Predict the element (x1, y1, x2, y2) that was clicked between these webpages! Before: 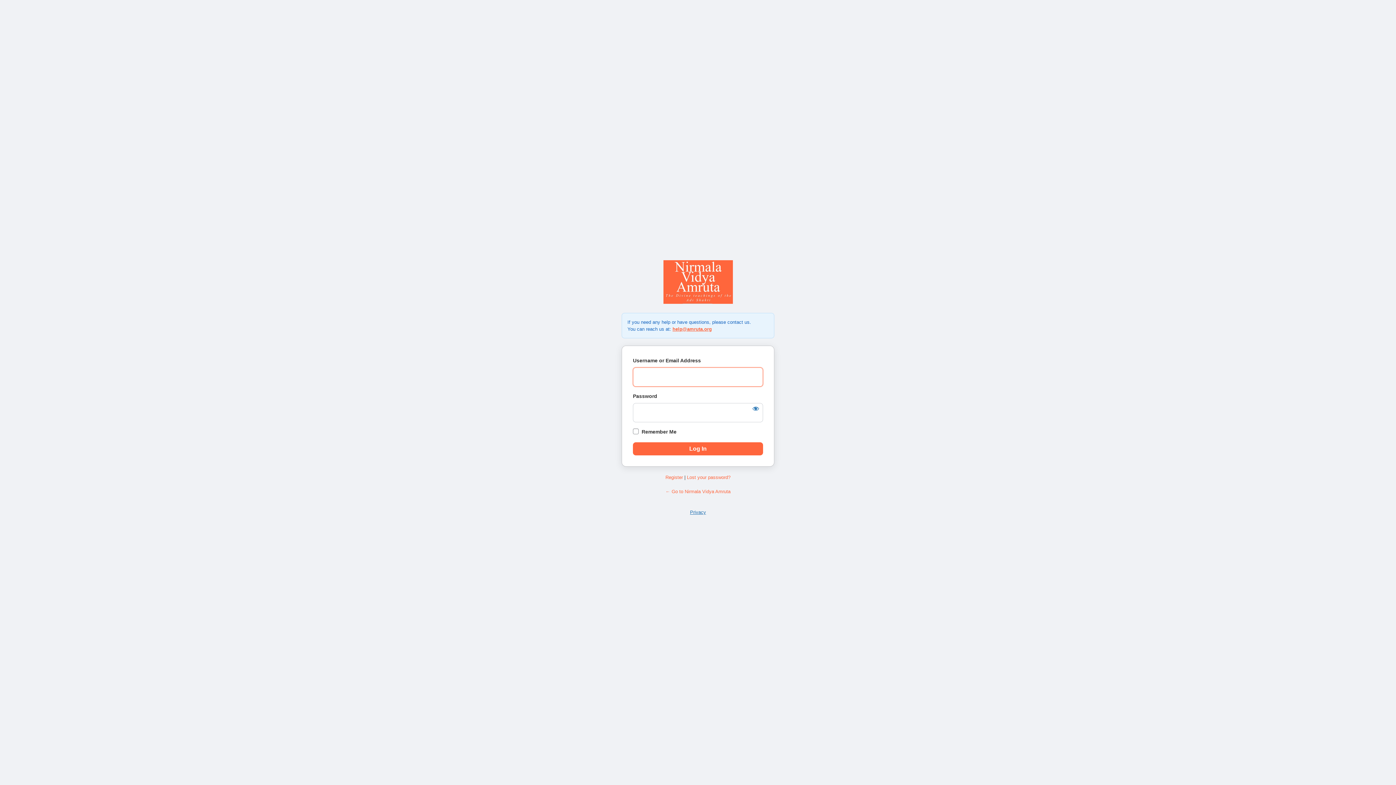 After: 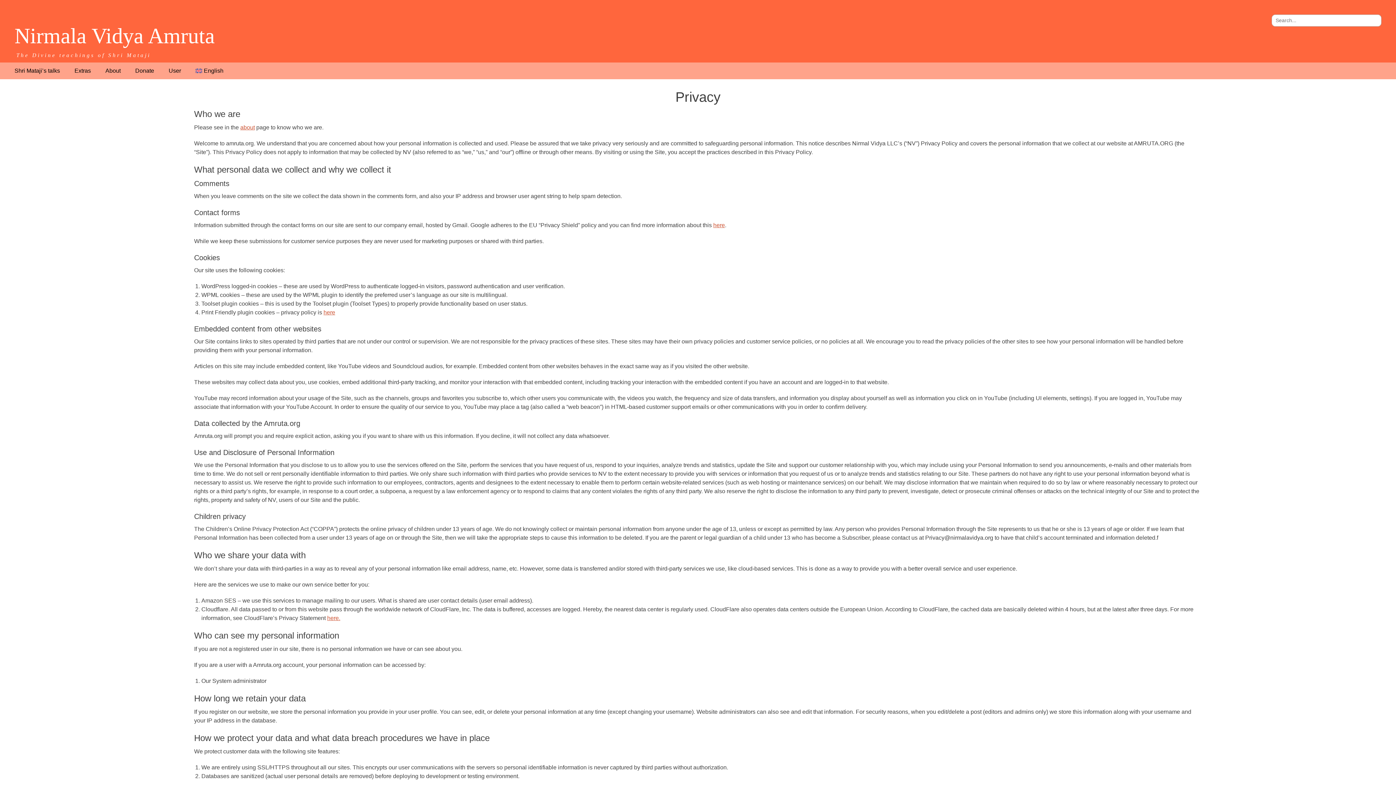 Action: bbox: (690, 509, 706, 515) label: Privacy